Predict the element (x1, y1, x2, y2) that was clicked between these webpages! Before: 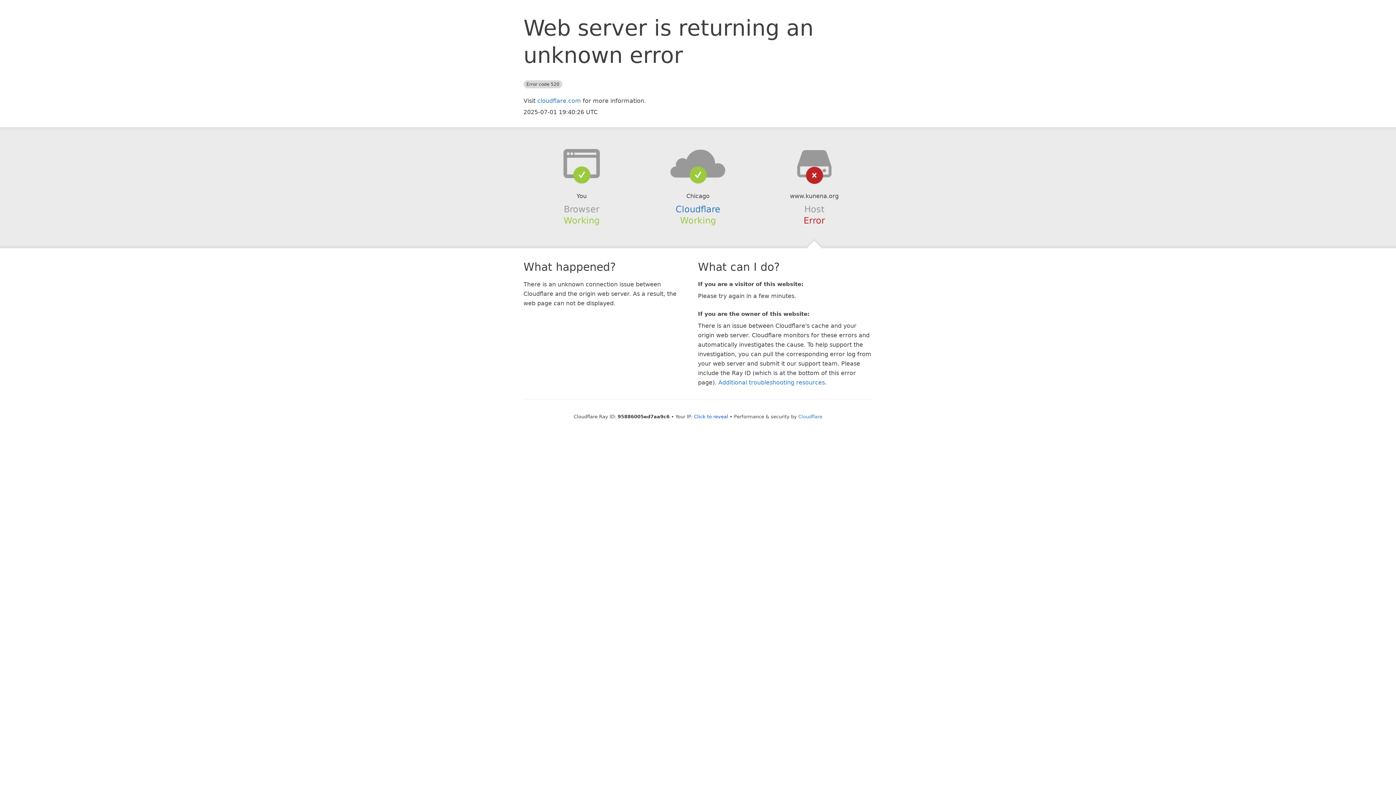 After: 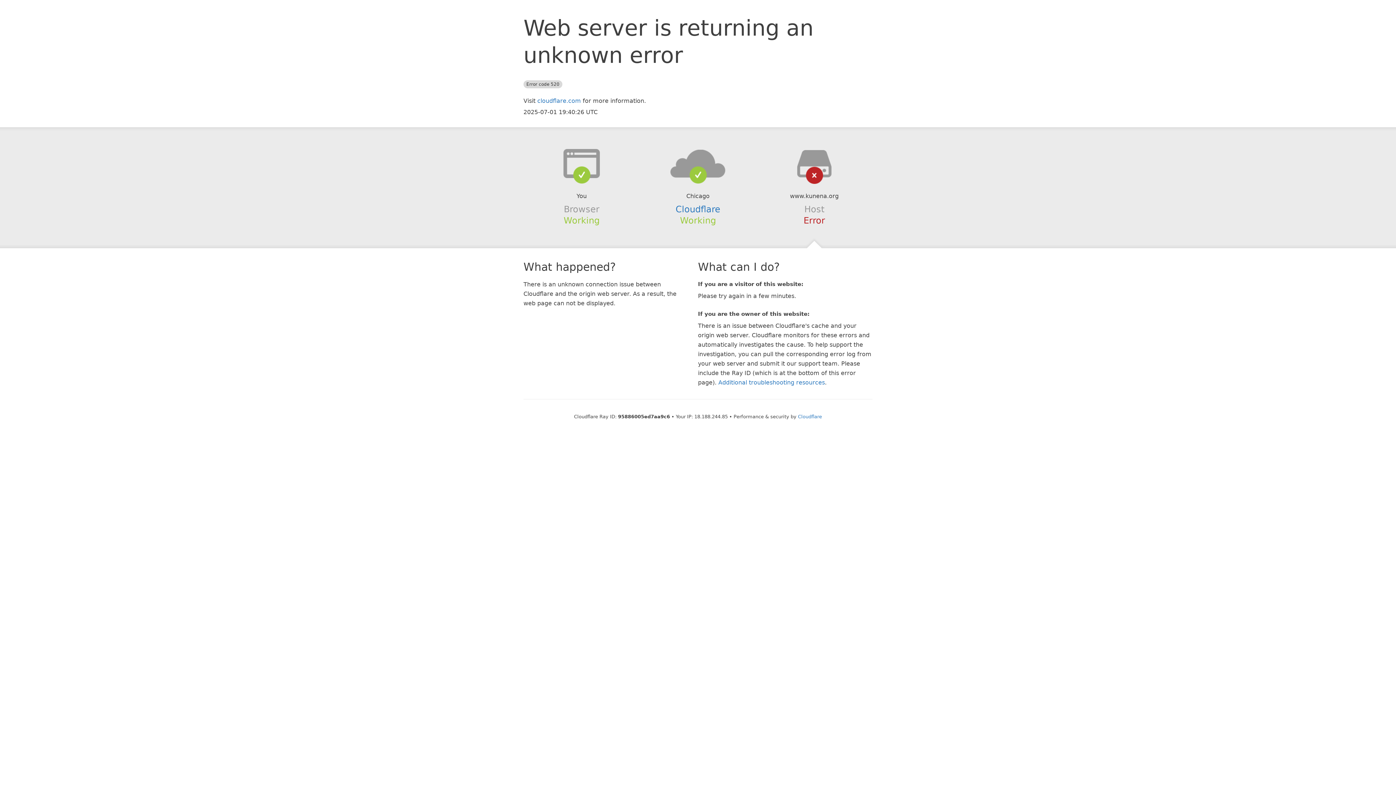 Action: label: Click to reveal bbox: (694, 414, 728, 419)